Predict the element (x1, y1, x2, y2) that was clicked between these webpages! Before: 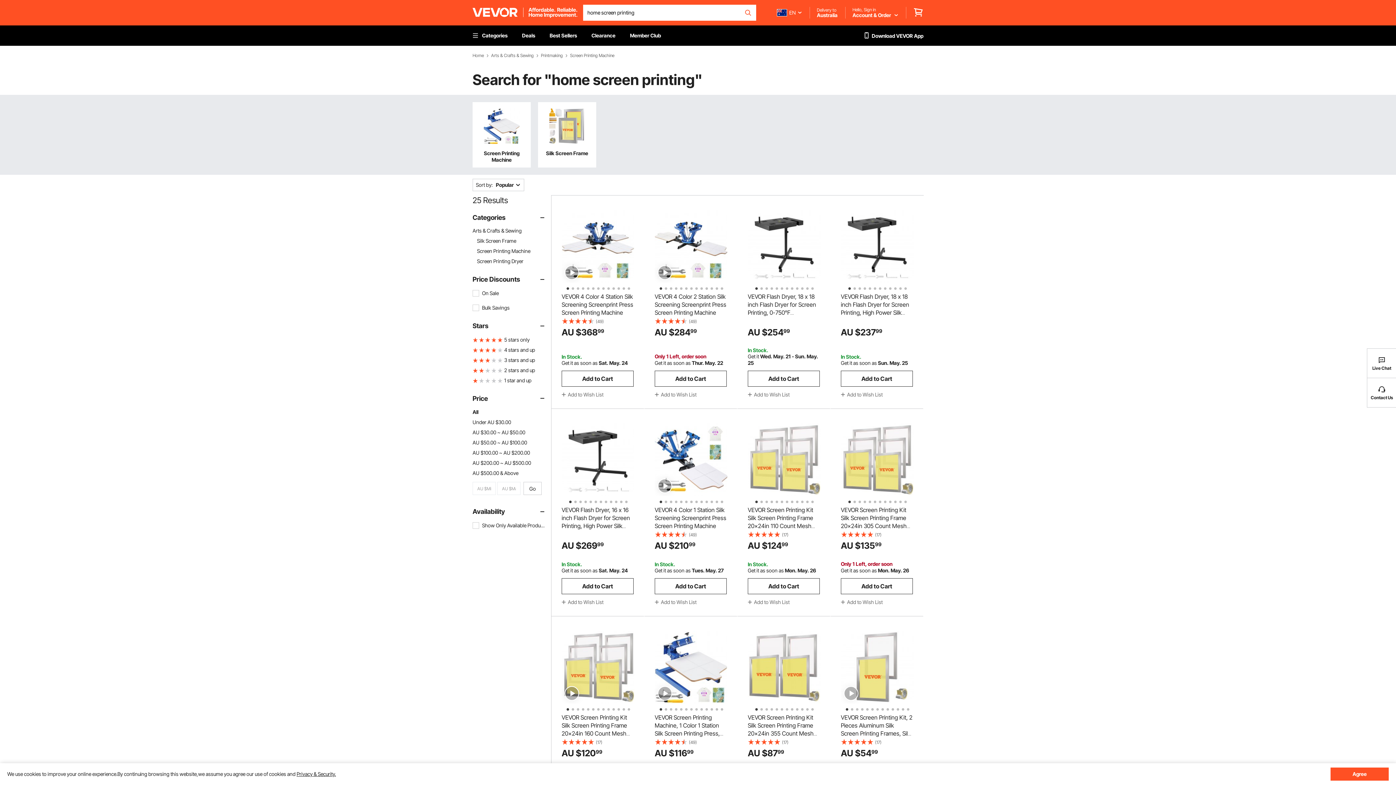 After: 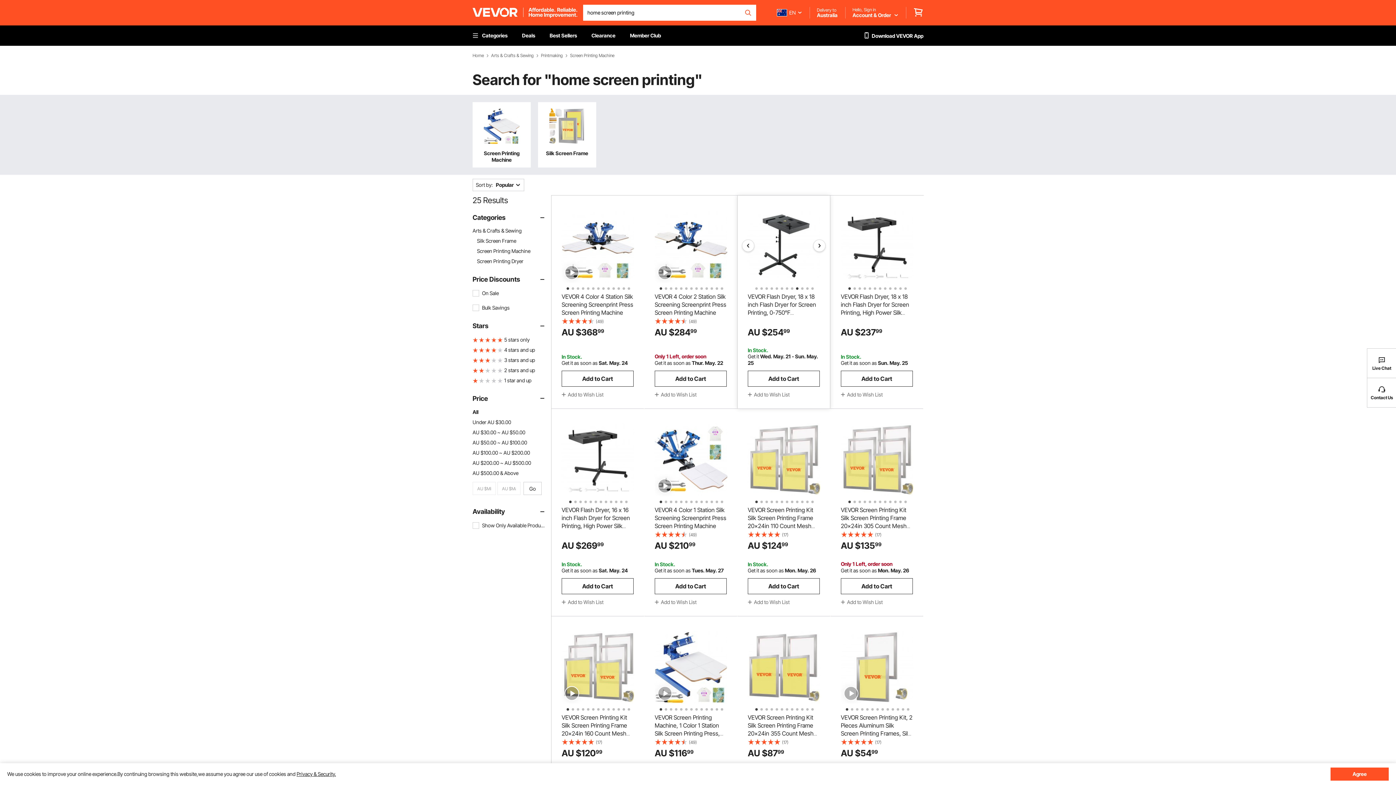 Action: bbox: (794, 285, 797, 288) label: 9 of 12